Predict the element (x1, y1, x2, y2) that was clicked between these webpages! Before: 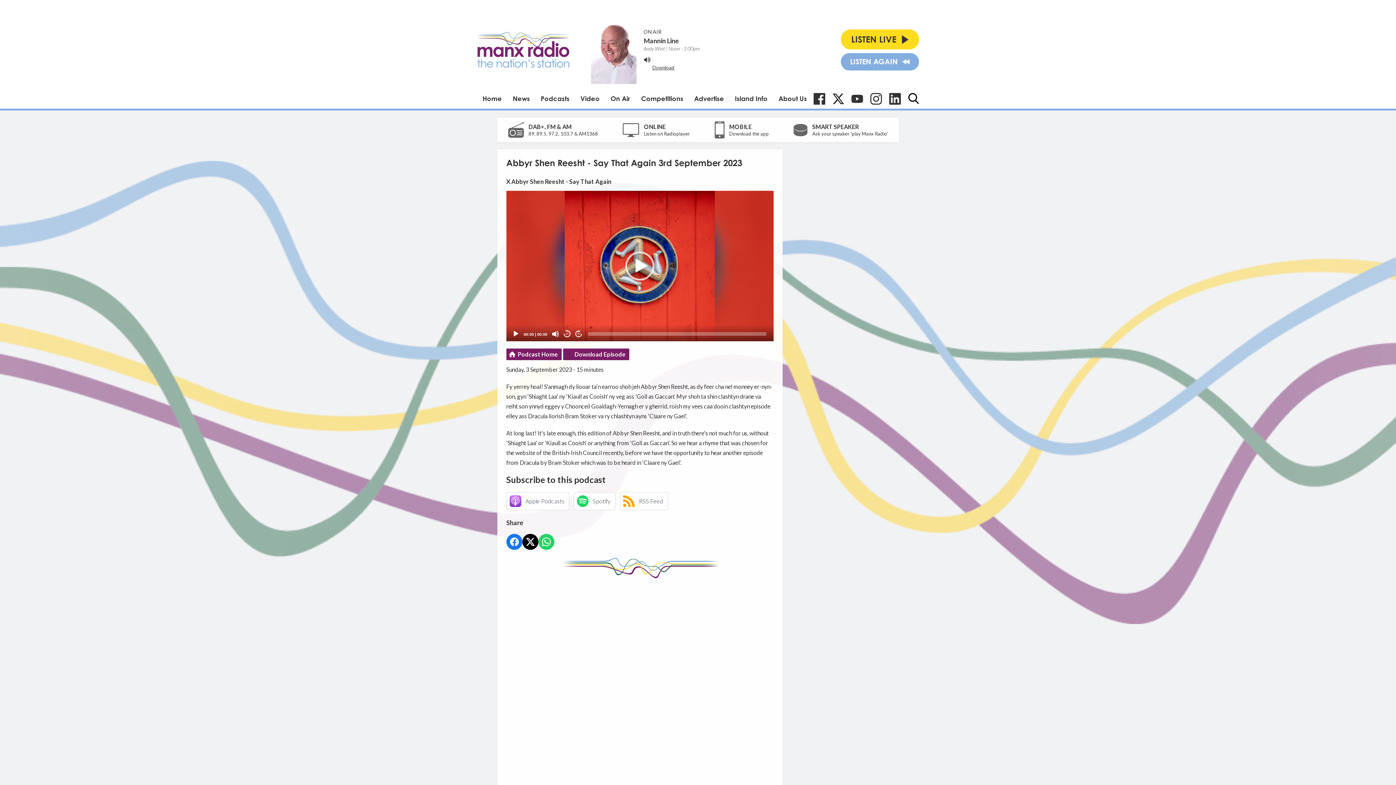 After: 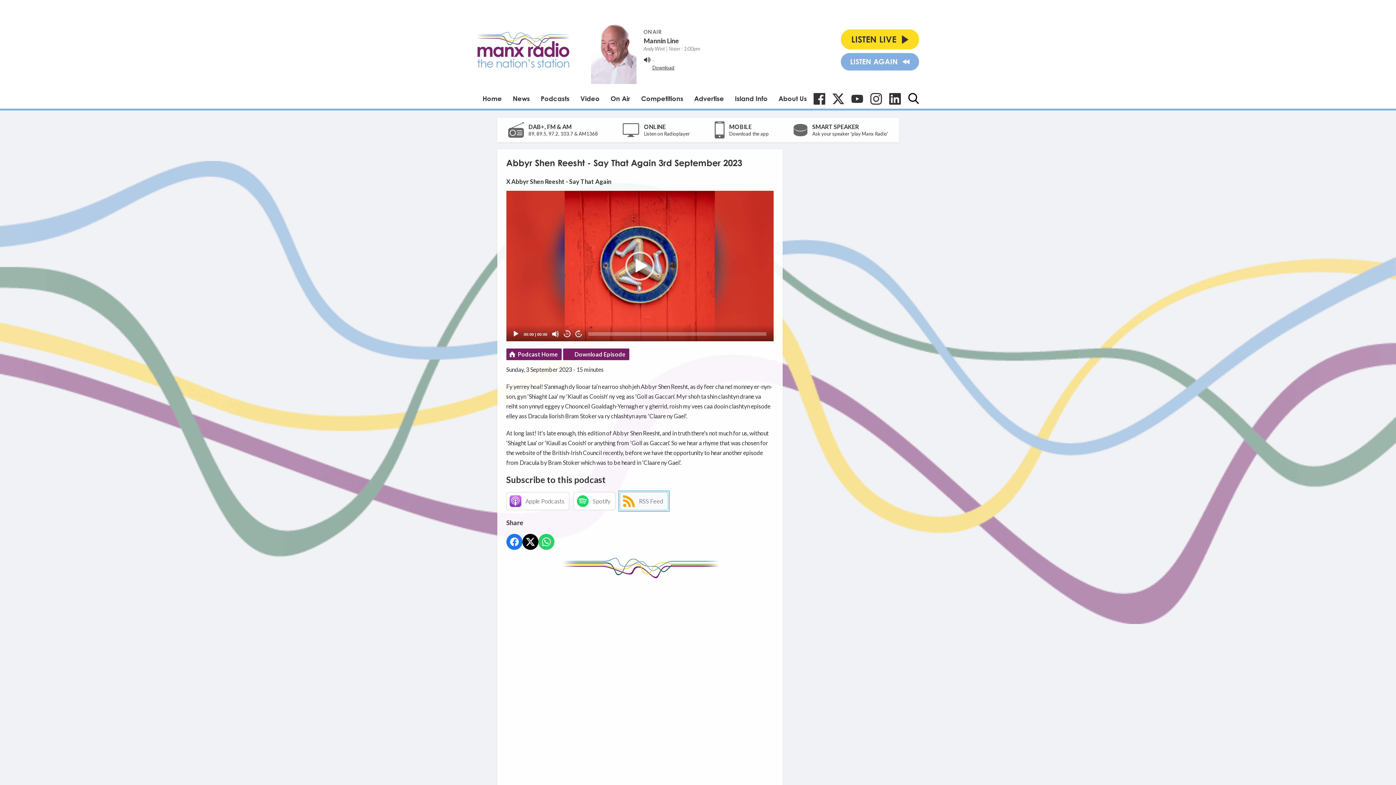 Action: label: RSS Feed bbox: (619, 492, 668, 510)